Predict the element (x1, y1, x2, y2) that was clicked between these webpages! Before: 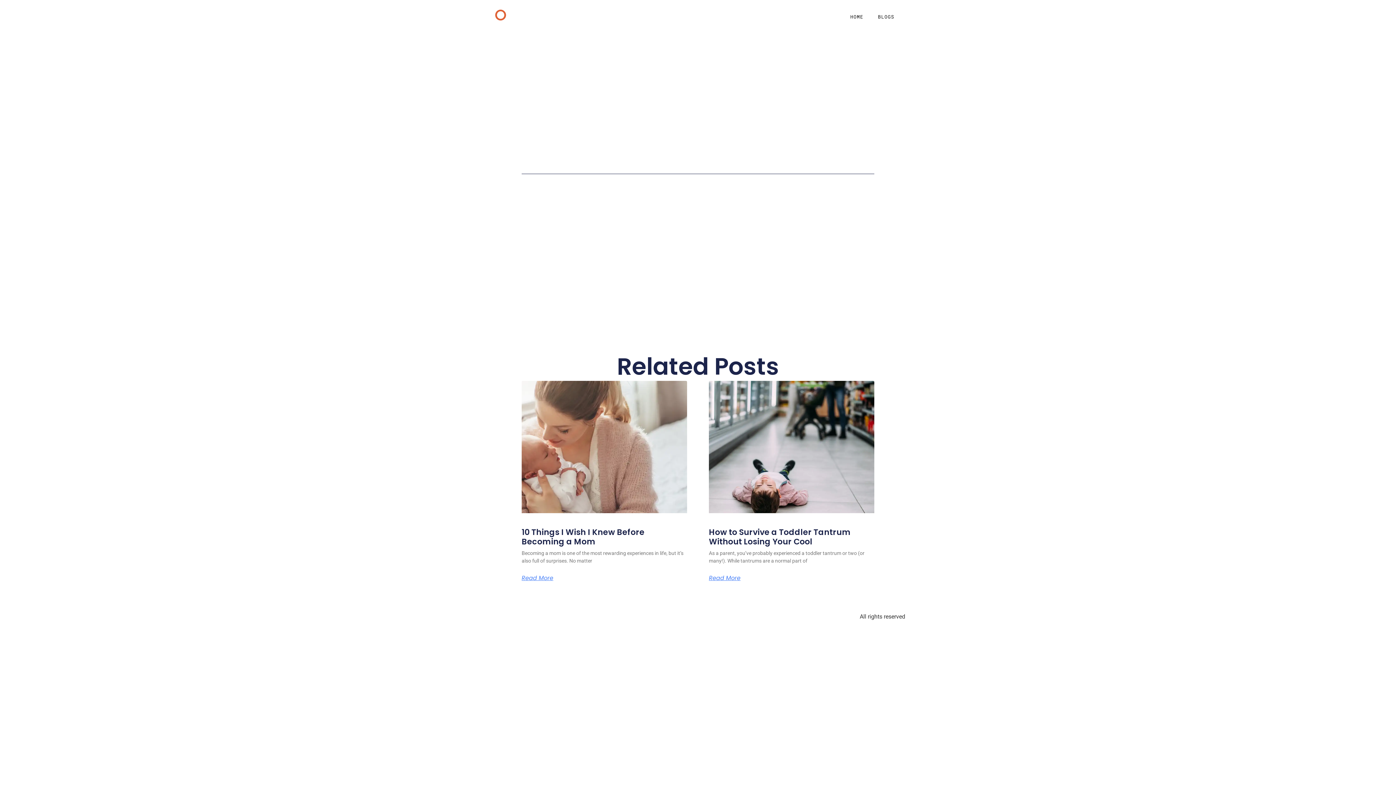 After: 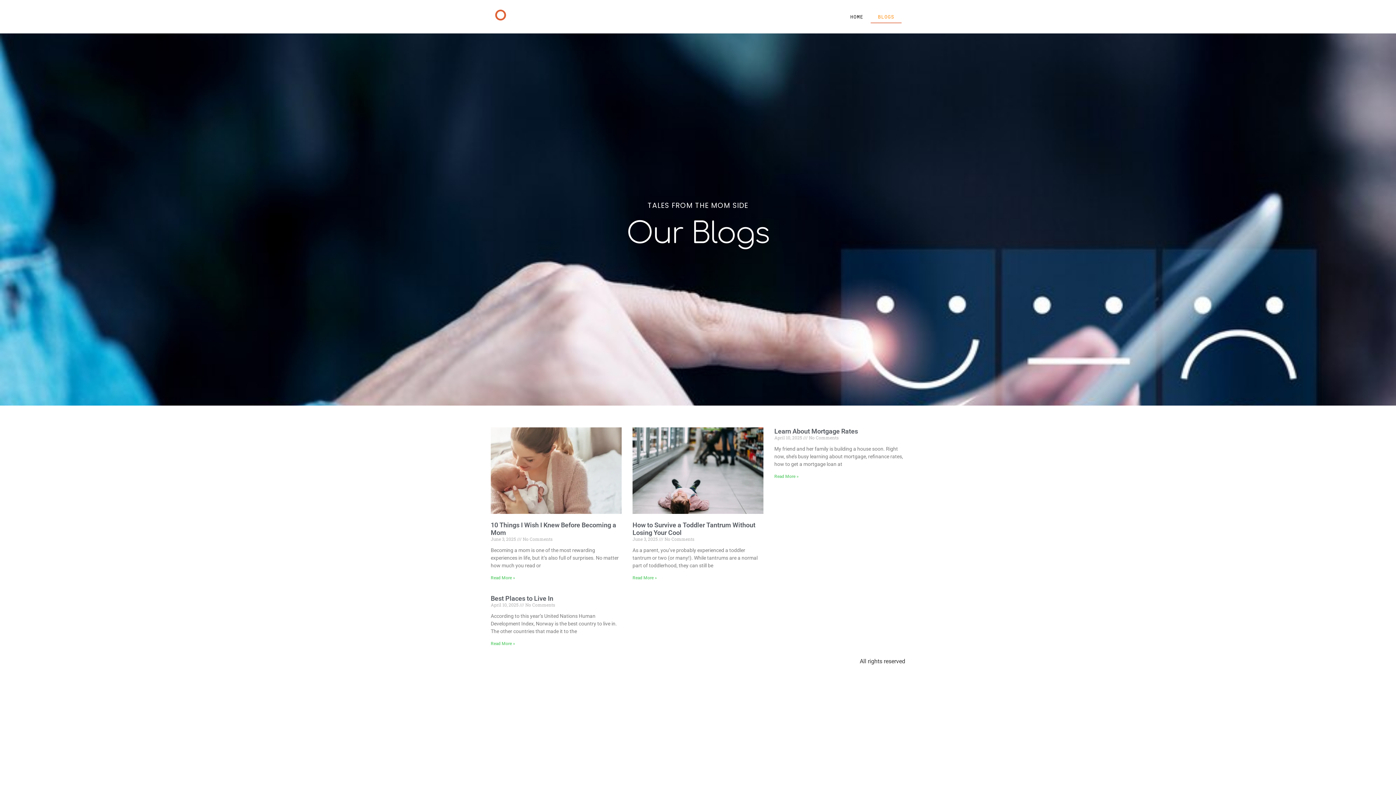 Action: label: BLOGS bbox: (870, 10, 901, 23)